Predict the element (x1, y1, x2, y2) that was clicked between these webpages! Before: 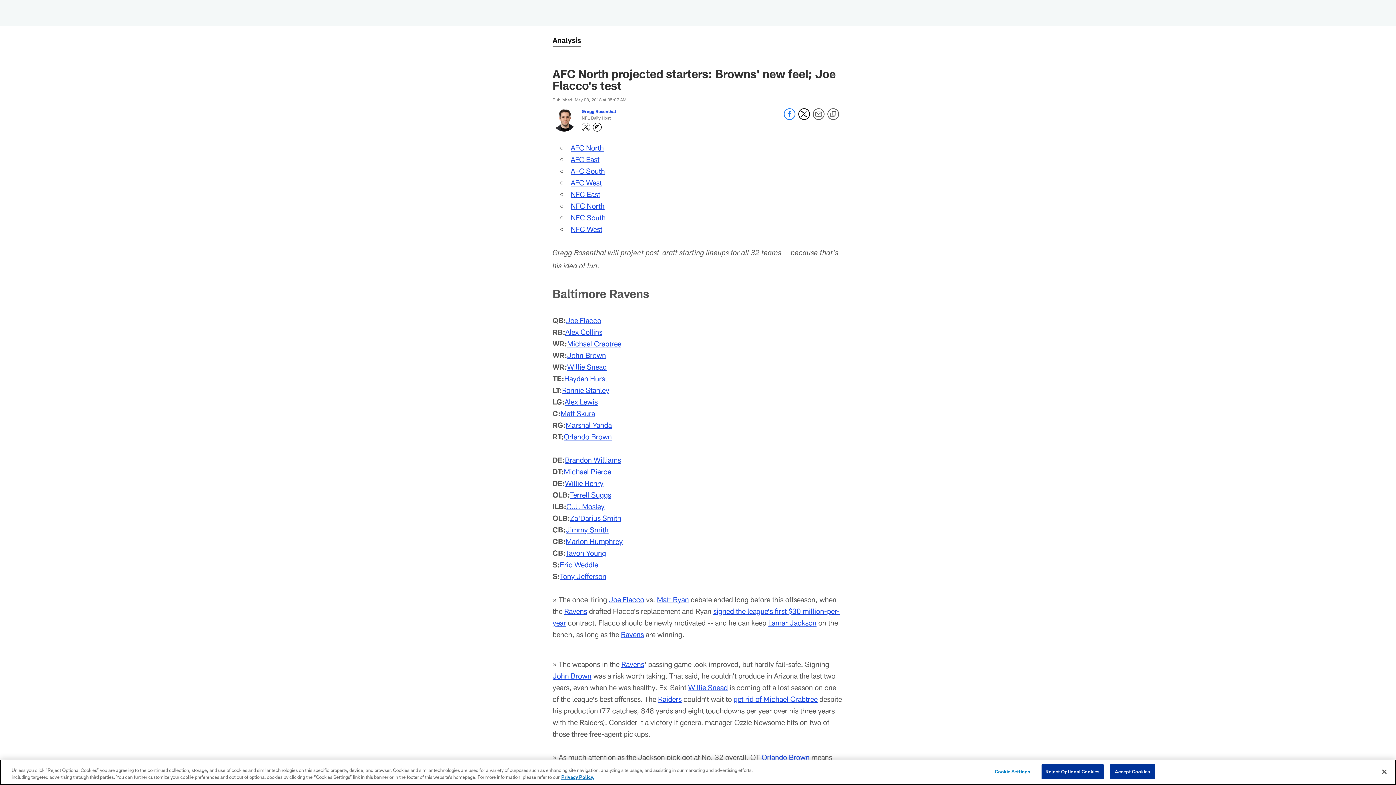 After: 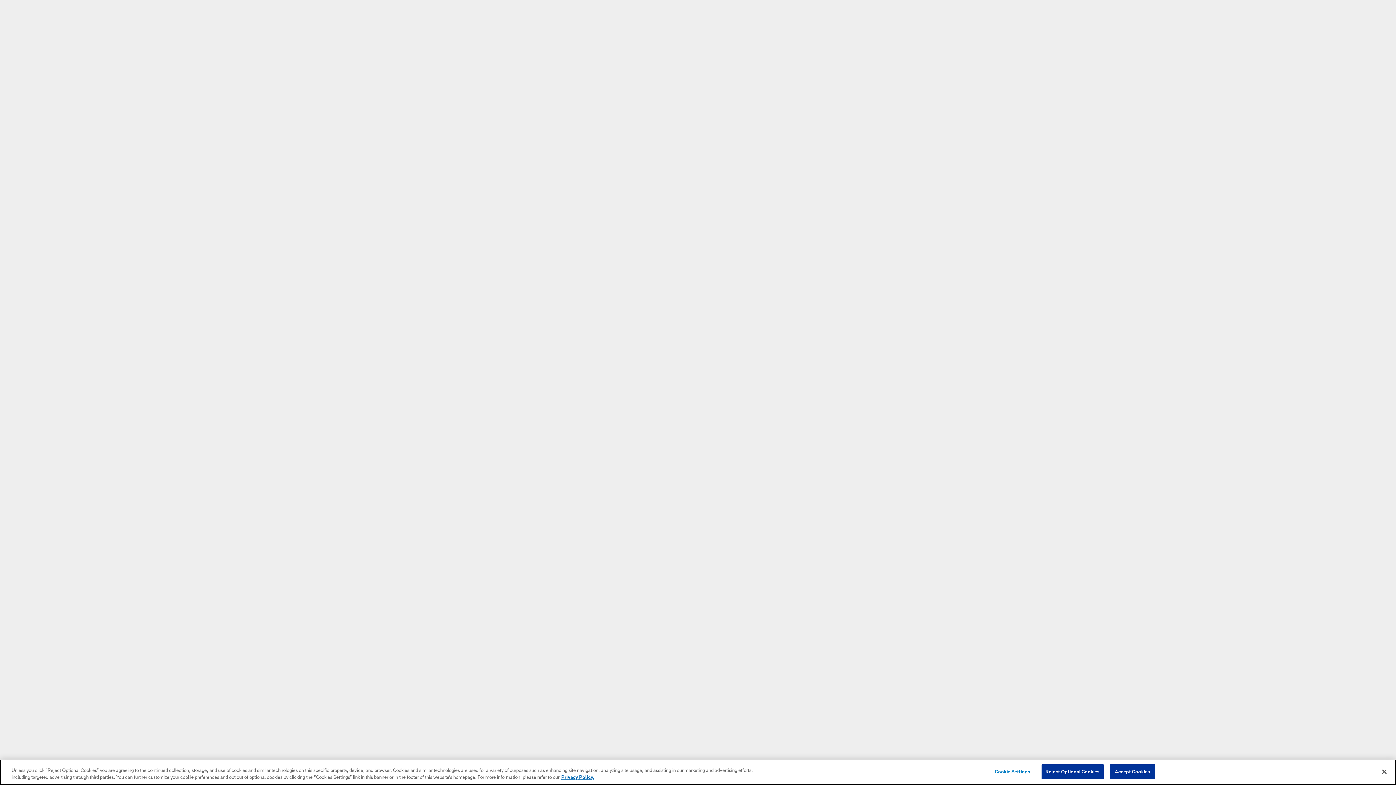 Action: label: Orlando Brown bbox: (761, 753, 809, 761)